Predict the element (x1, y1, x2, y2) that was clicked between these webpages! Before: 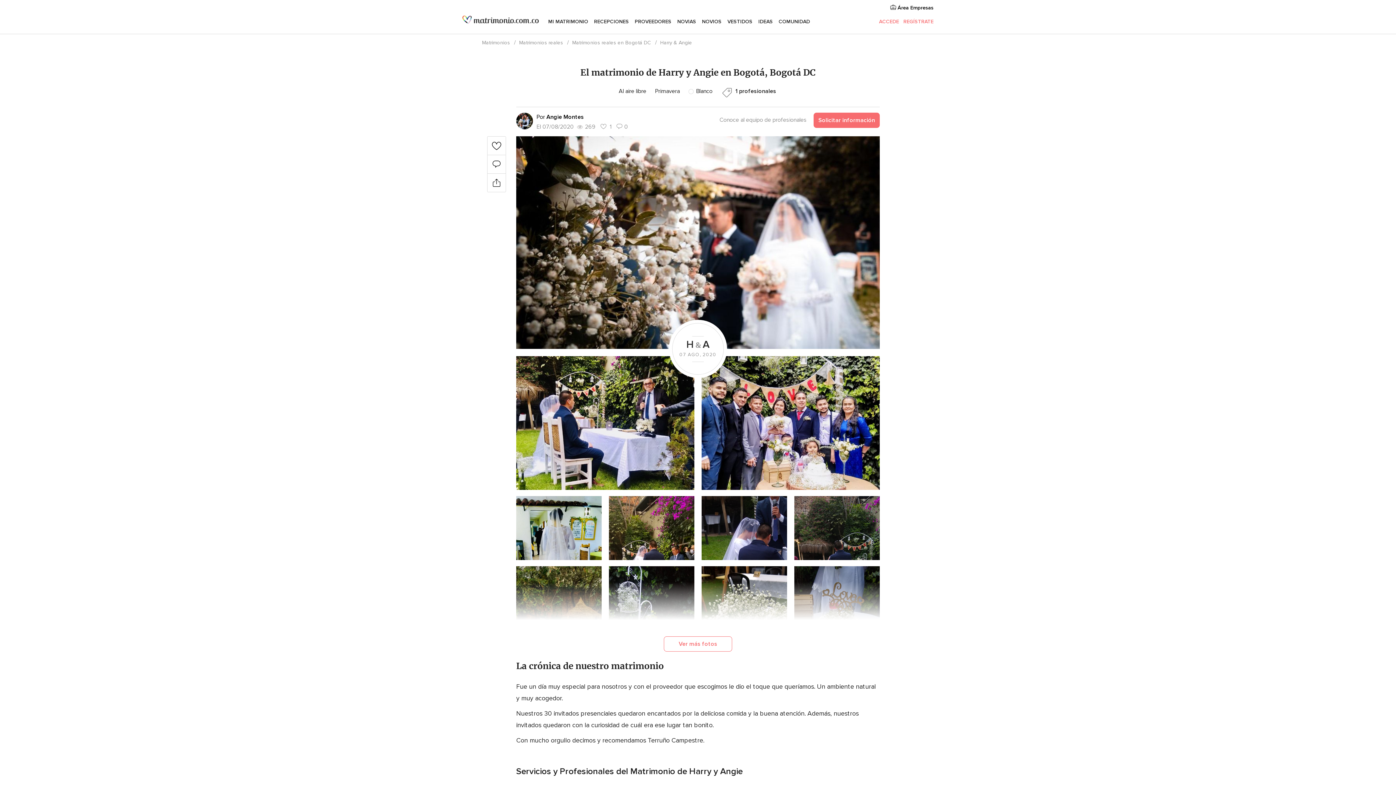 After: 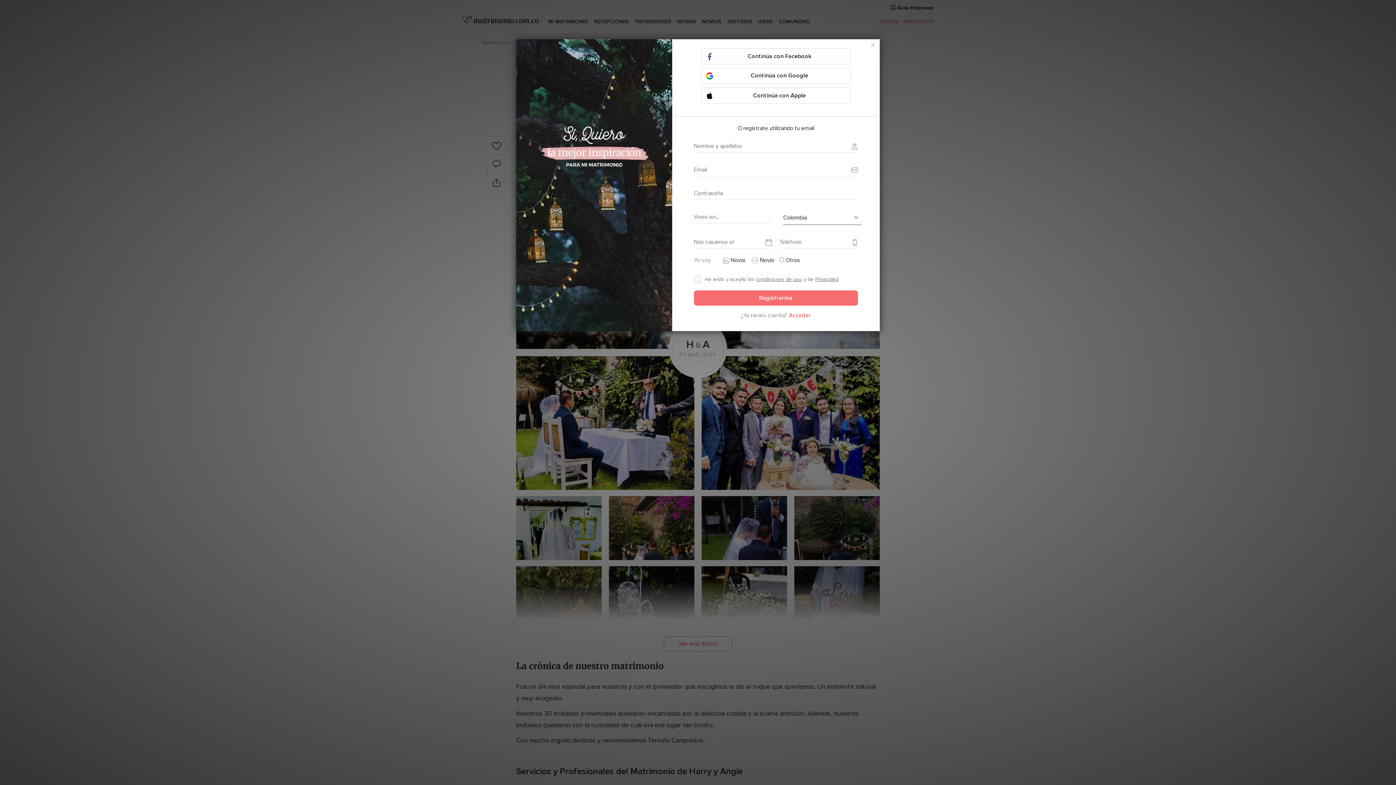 Action: bbox: (489, 138, 504, 153)